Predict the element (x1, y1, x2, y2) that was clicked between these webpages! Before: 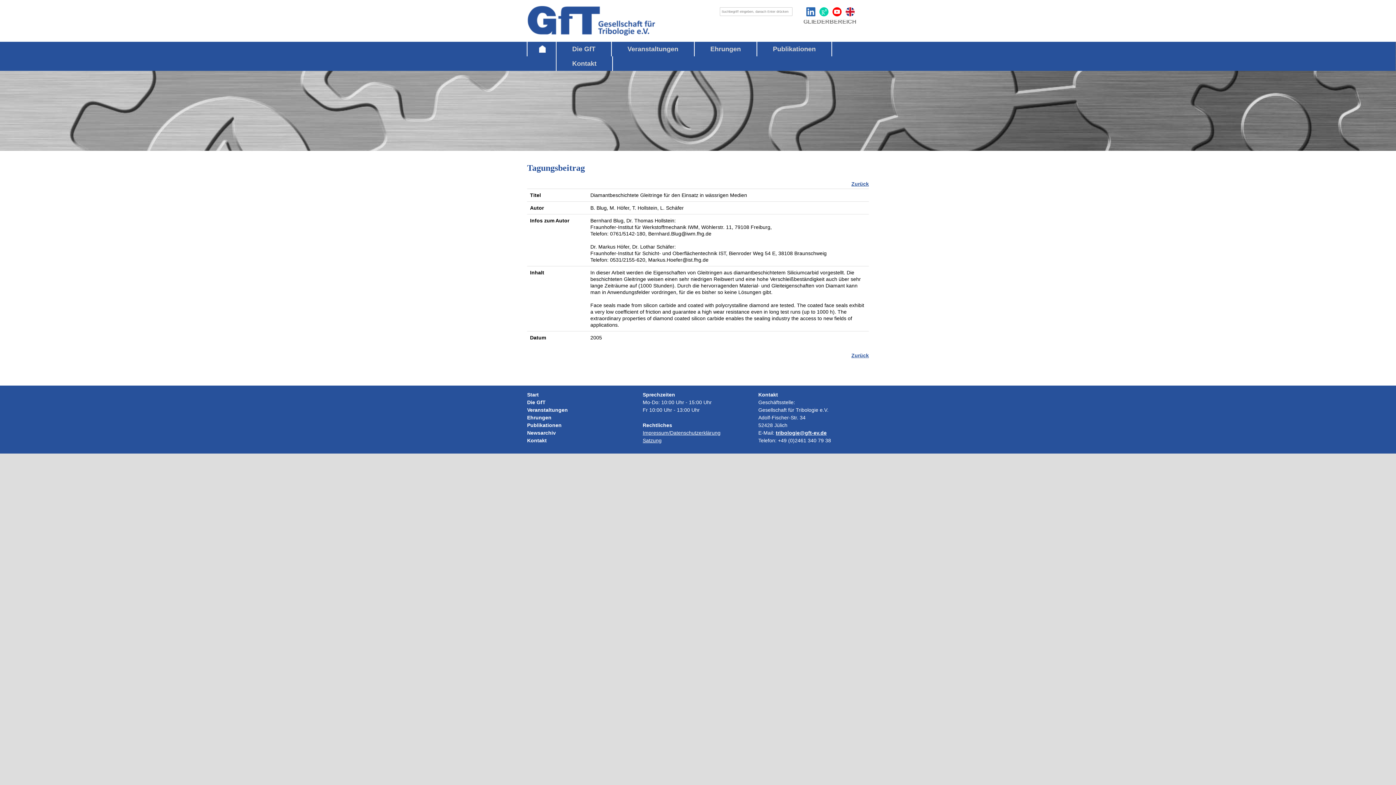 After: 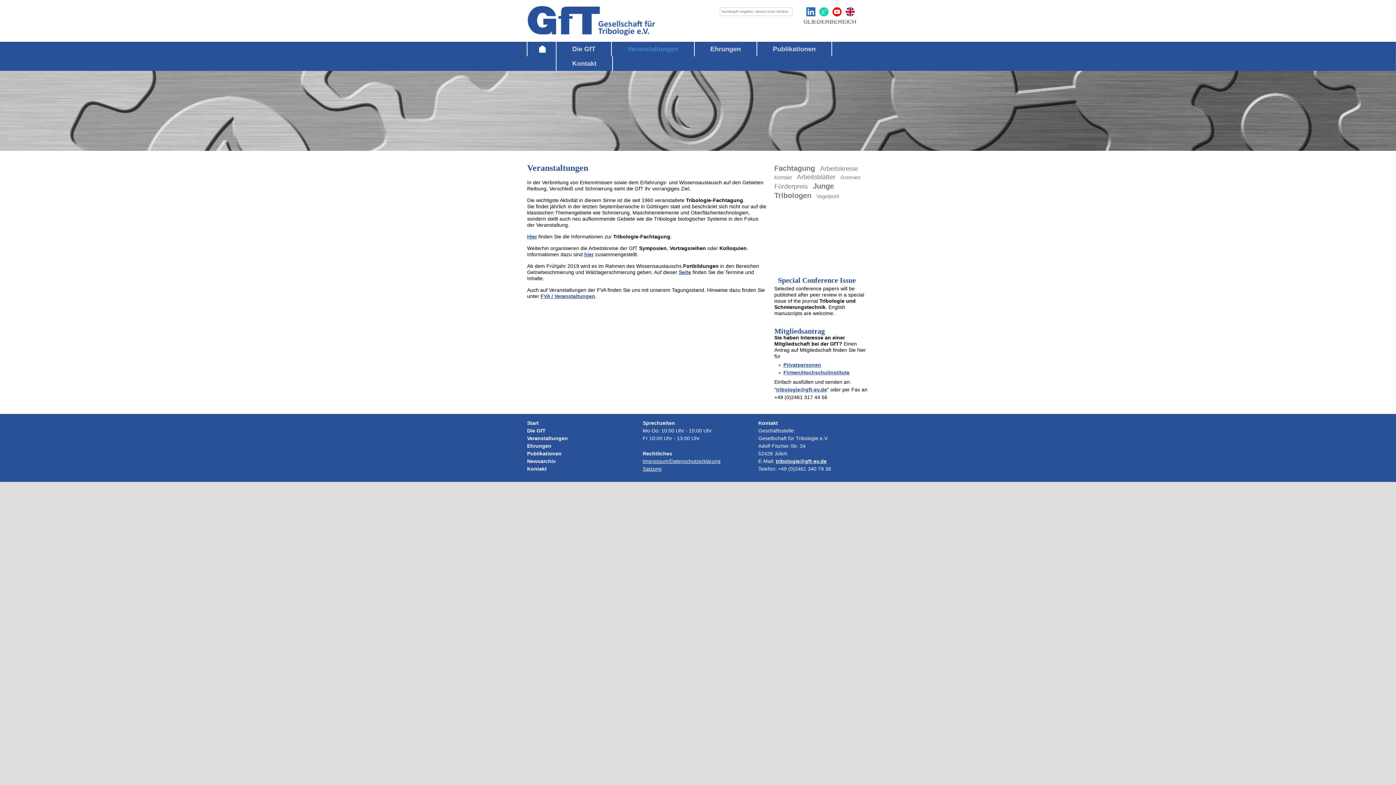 Action: label: Veranstaltungen bbox: (527, 407, 568, 413)